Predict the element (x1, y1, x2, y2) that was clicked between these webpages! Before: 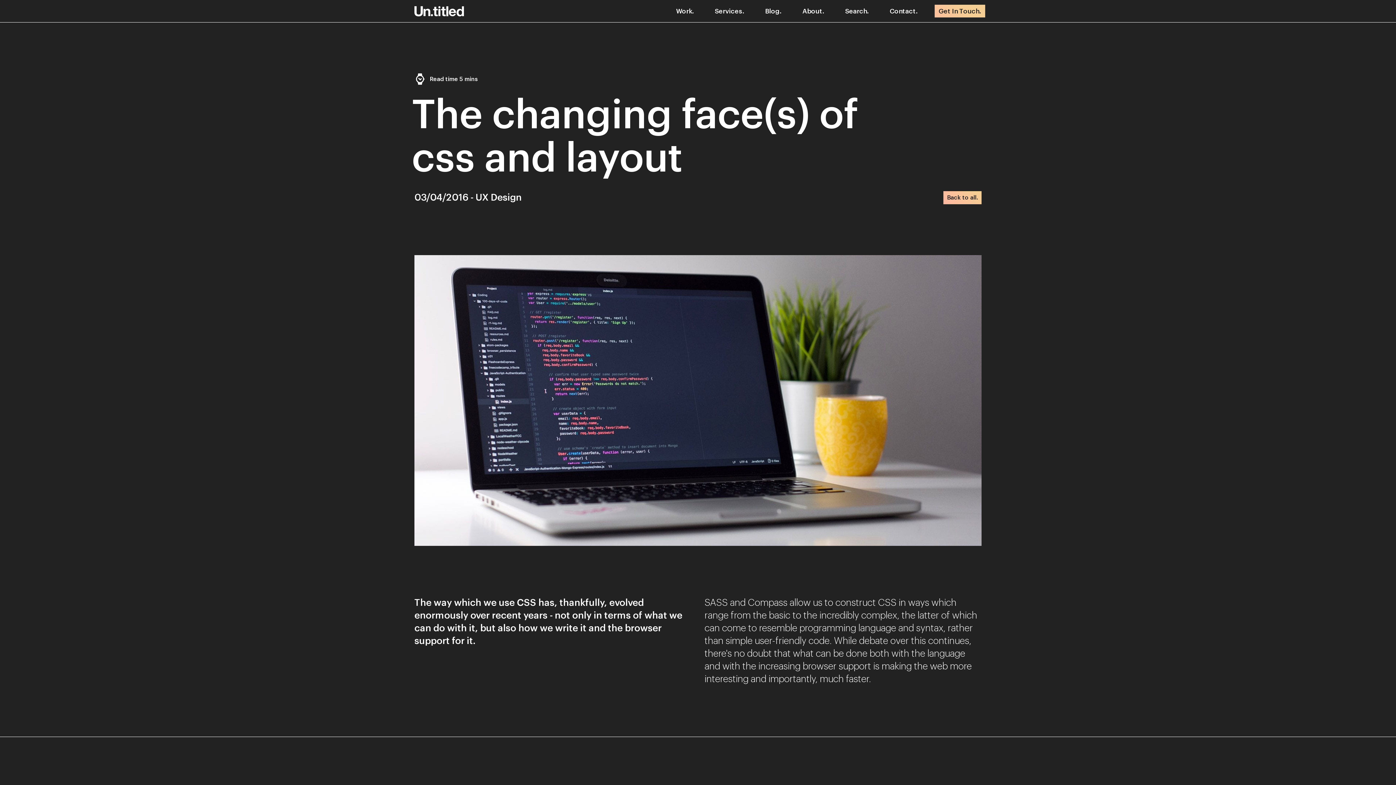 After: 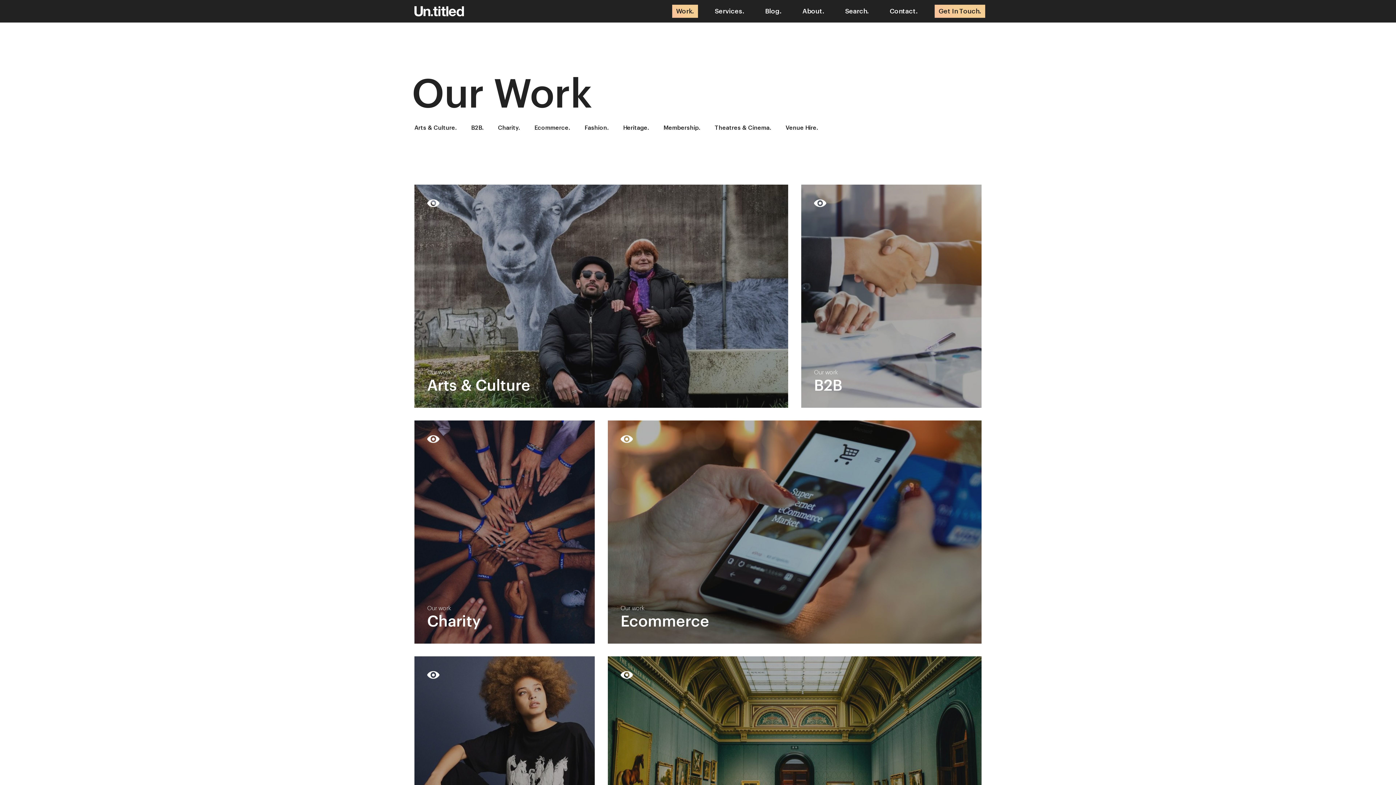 Action: label: Work. bbox: (672, 4, 698, 17)